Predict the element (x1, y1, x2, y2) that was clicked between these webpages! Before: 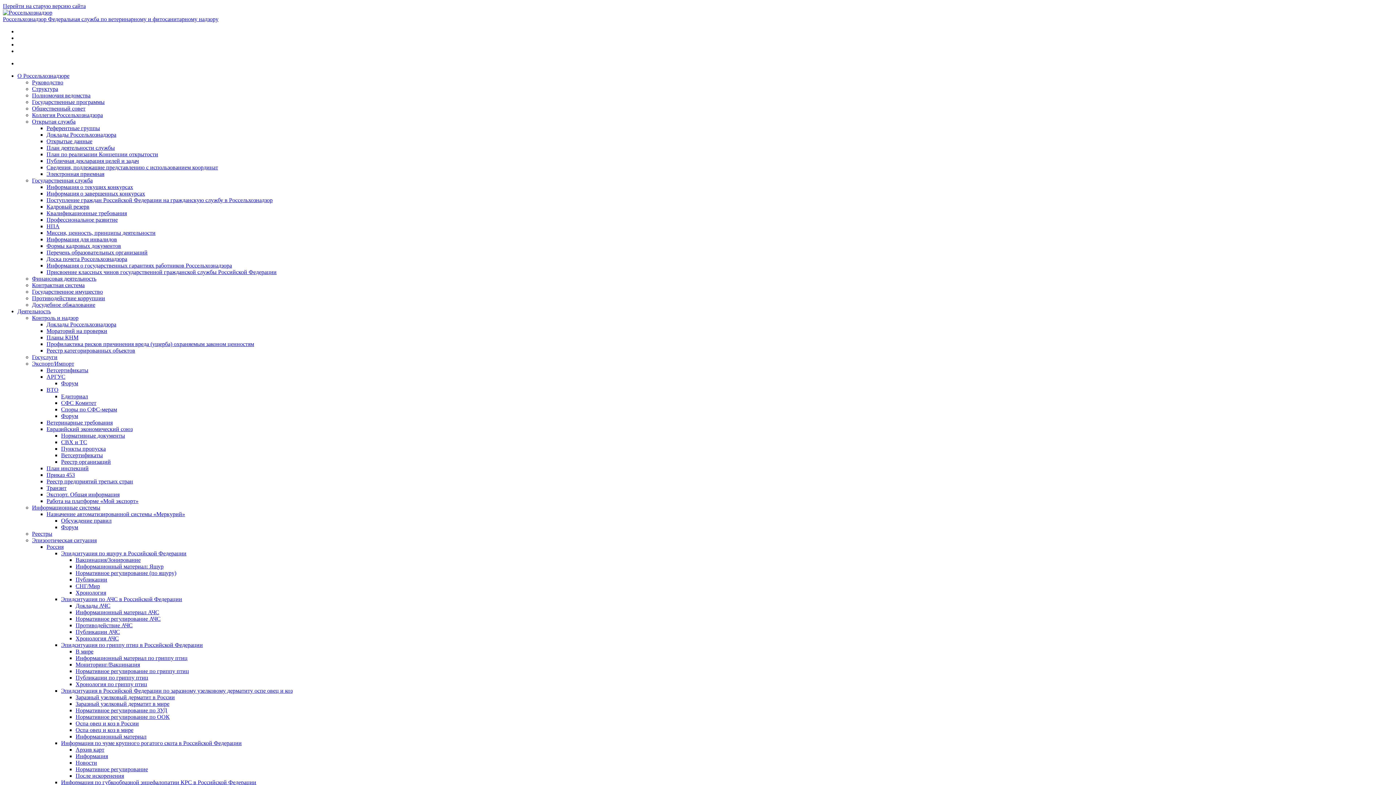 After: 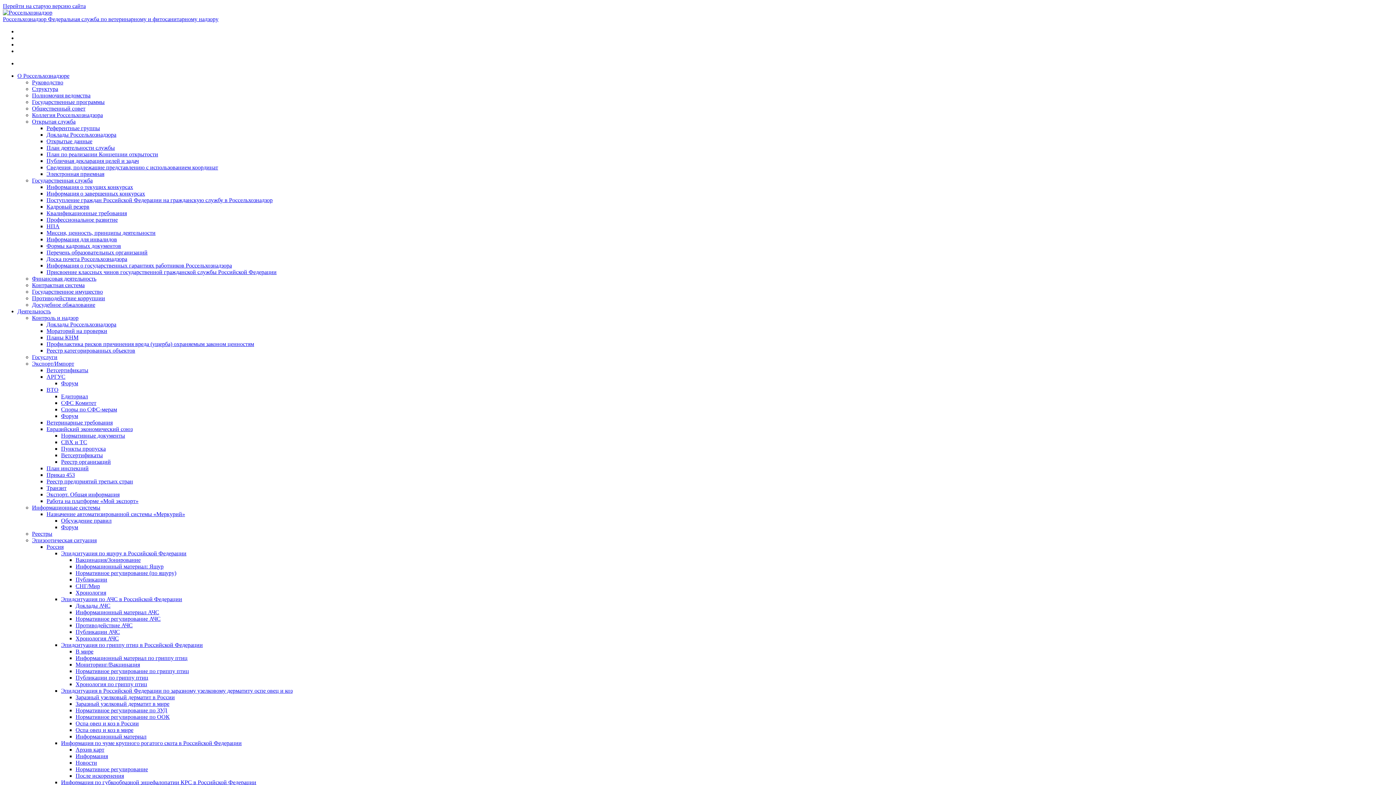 Action: label: Присвоение классных чинов государственной гражданской службы Российской Федерации bbox: (46, 269, 276, 275)